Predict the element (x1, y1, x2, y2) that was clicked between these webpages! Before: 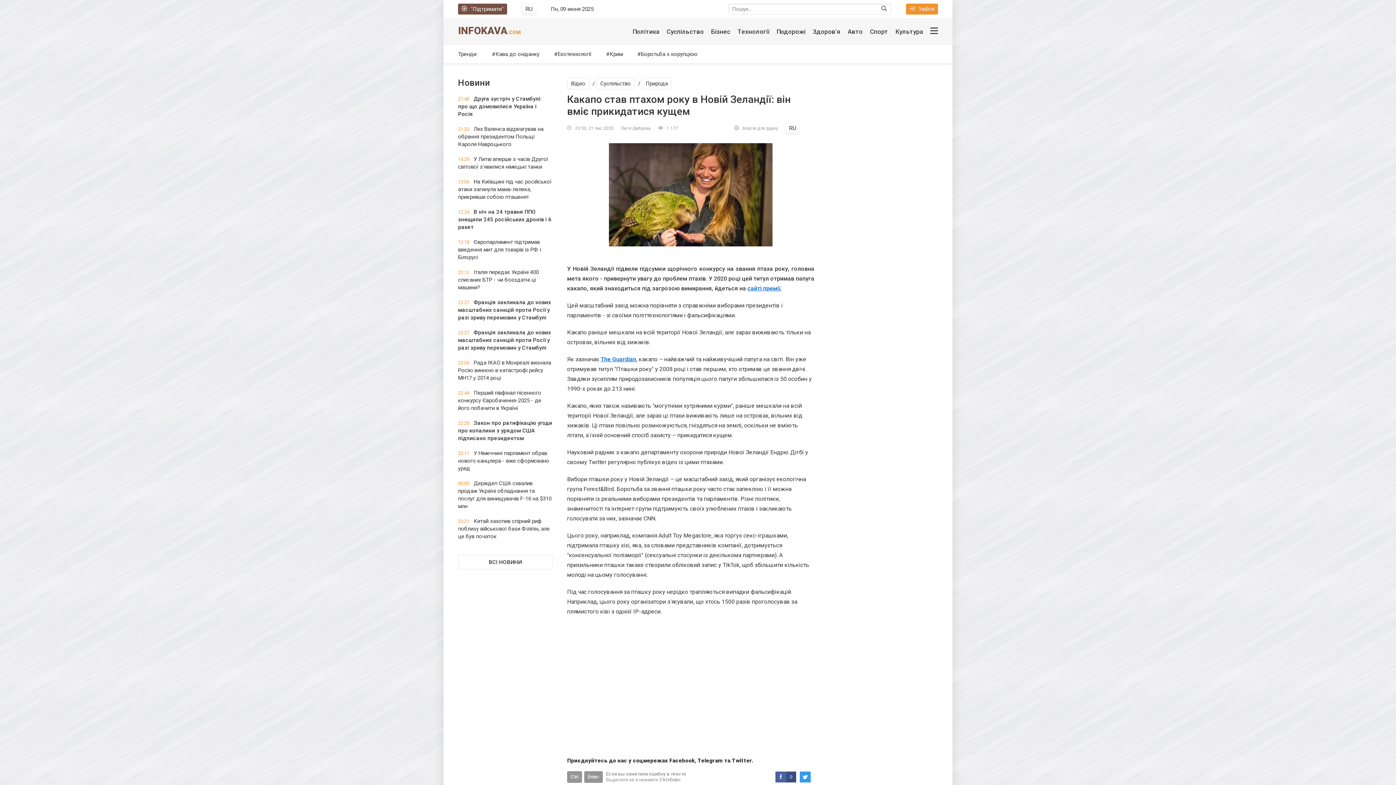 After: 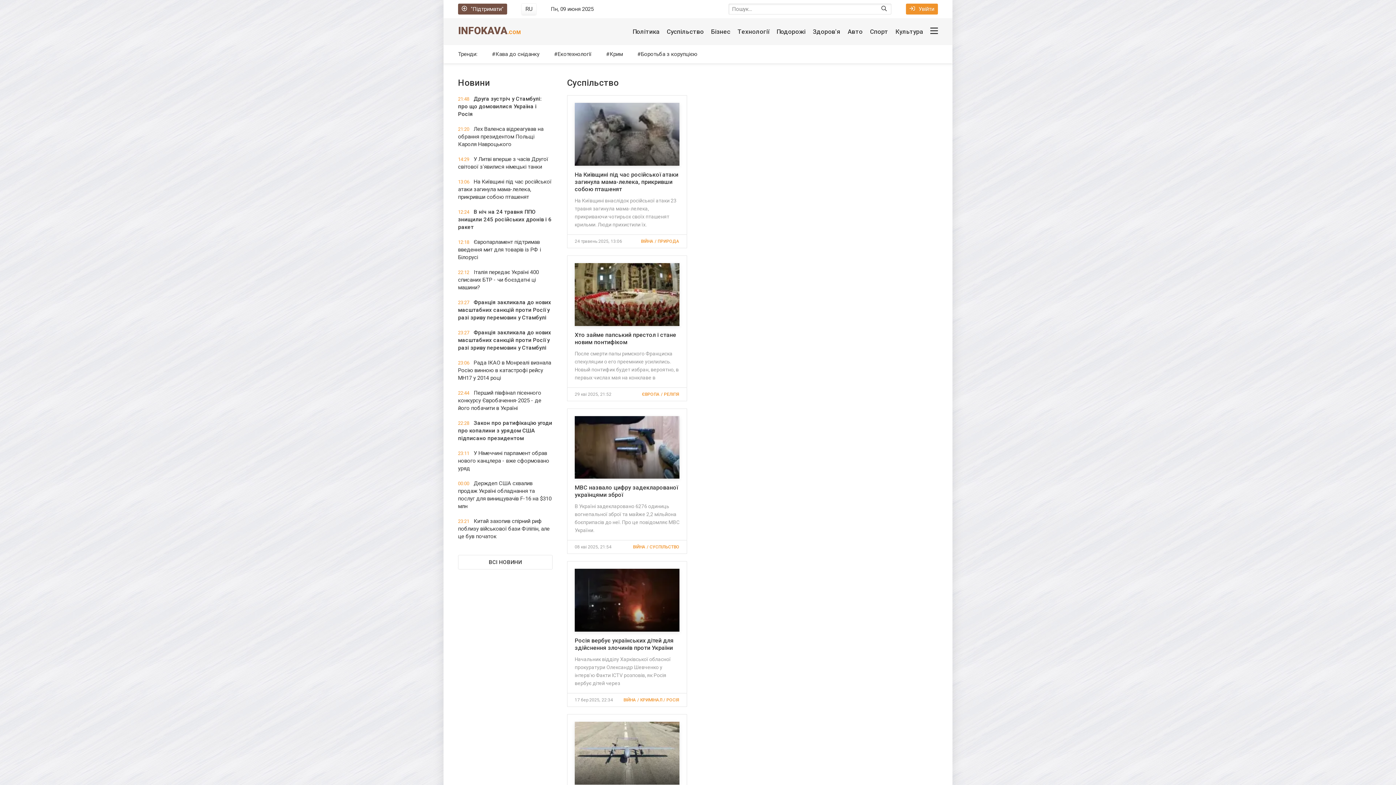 Action: bbox: (596, 77, 634, 89) label: Суспільство